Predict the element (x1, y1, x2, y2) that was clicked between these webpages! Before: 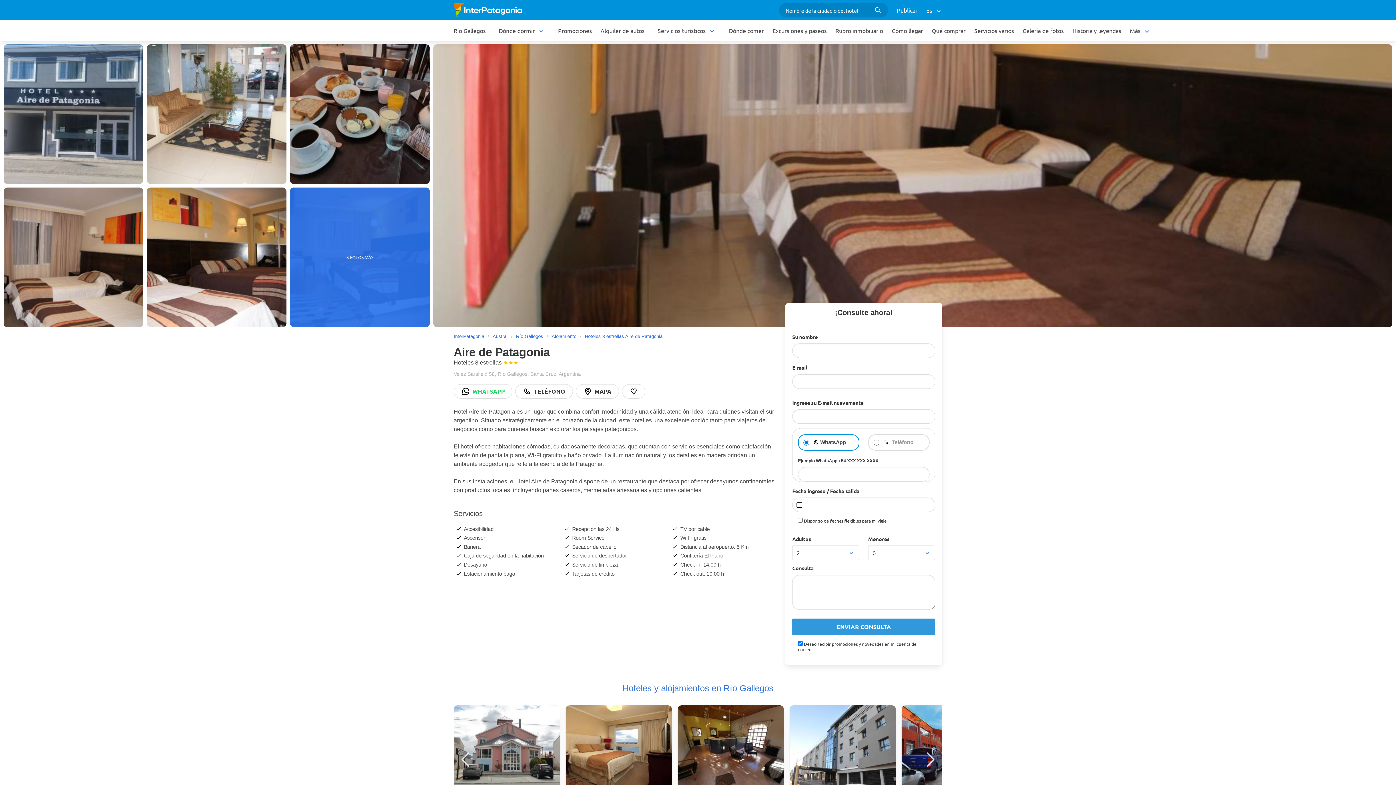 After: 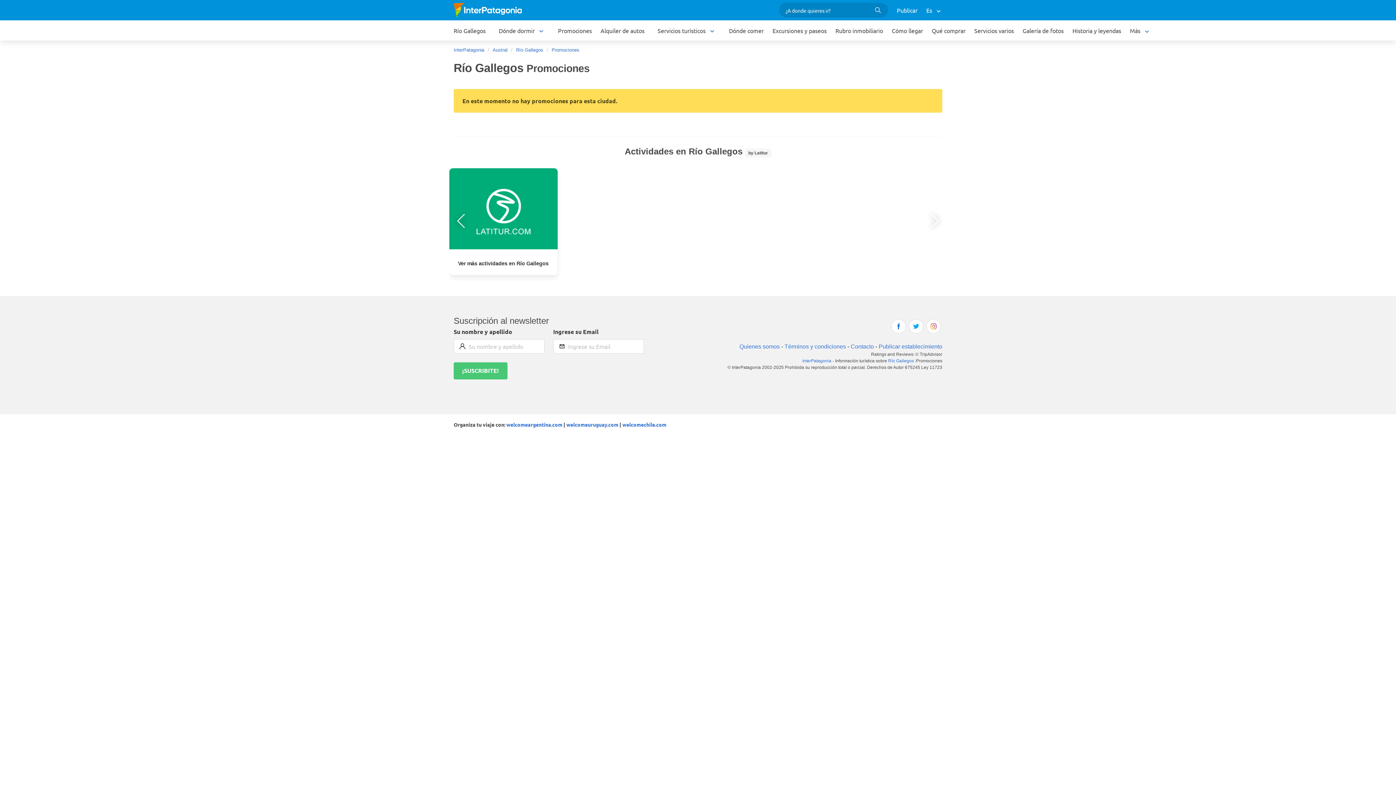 Action: bbox: (553, 20, 596, 40) label: Promociones